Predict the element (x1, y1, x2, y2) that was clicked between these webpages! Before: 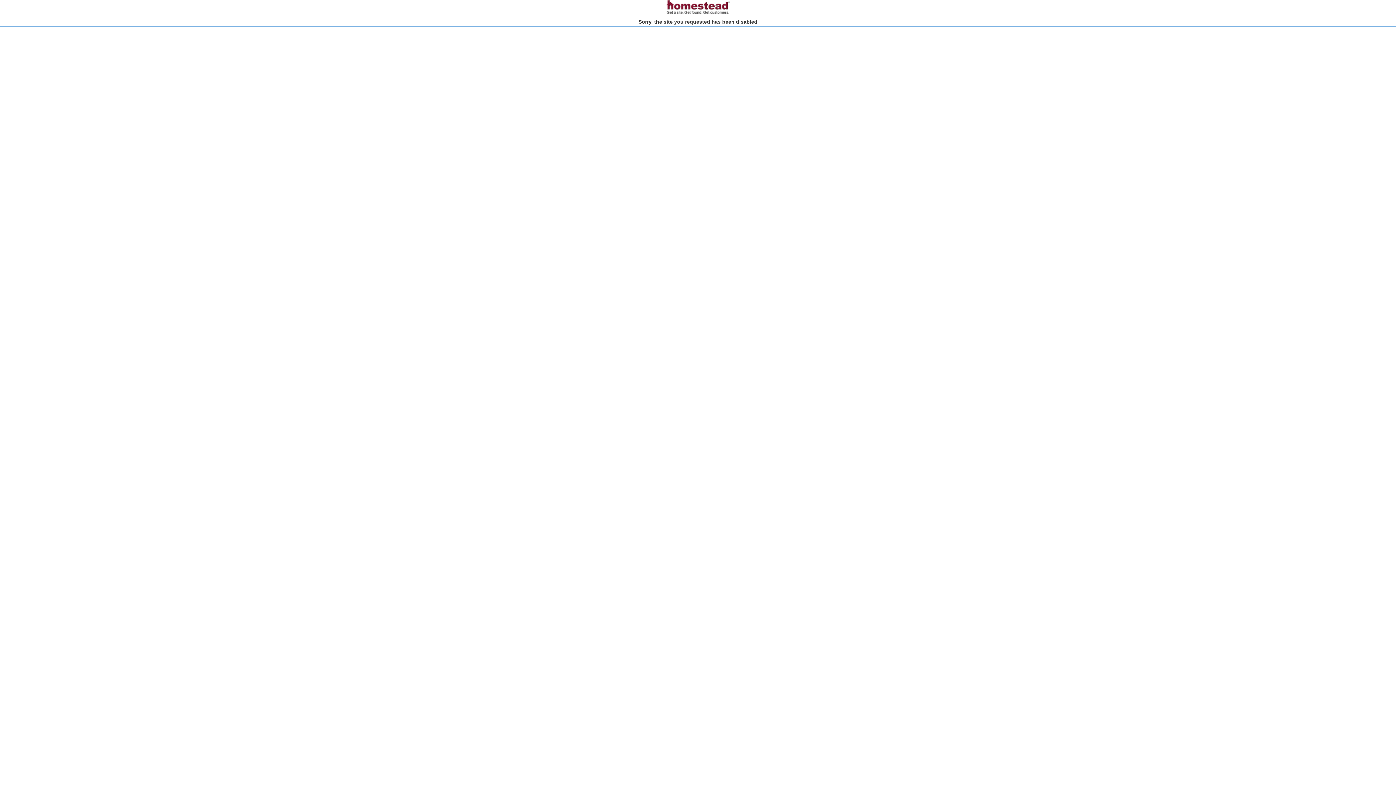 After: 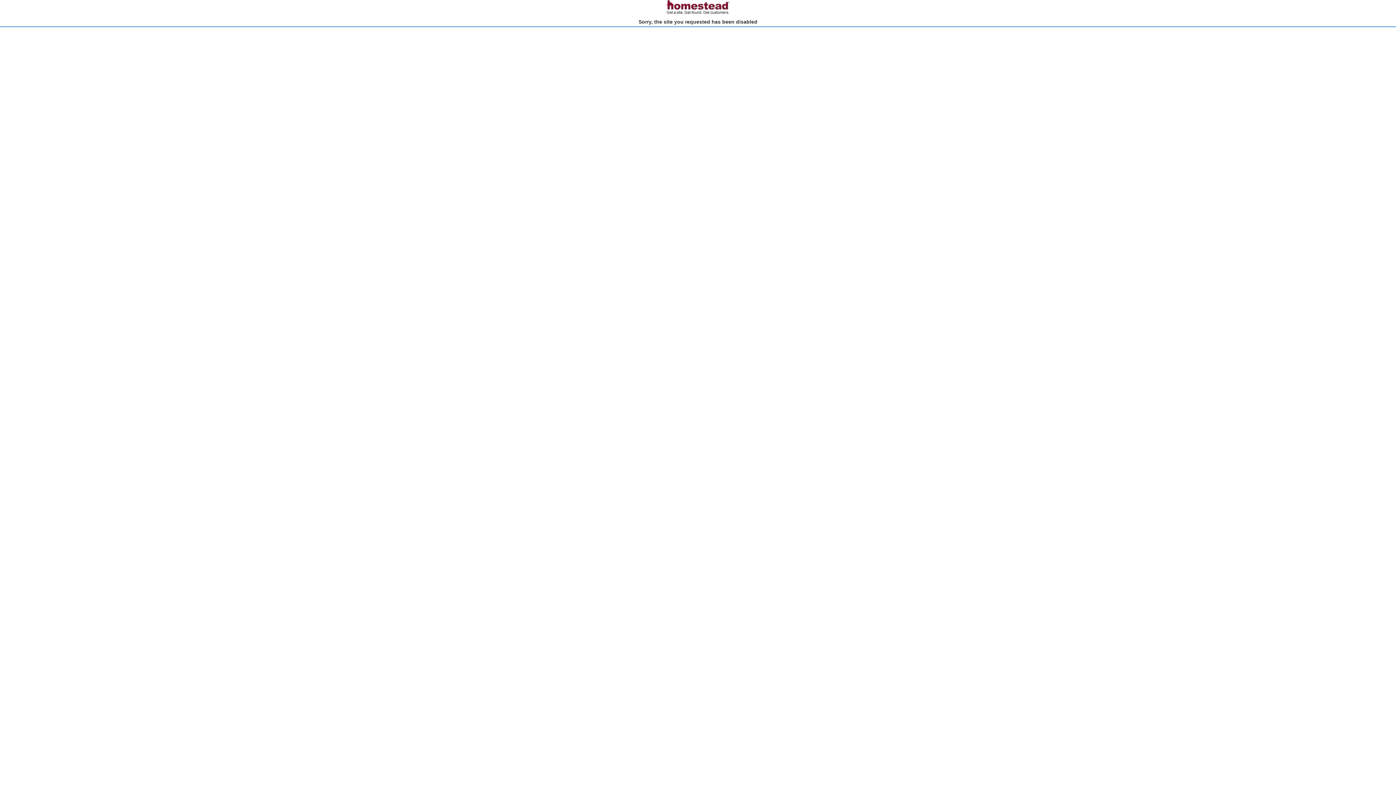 Action: bbox: (666, 10, 730, 15)